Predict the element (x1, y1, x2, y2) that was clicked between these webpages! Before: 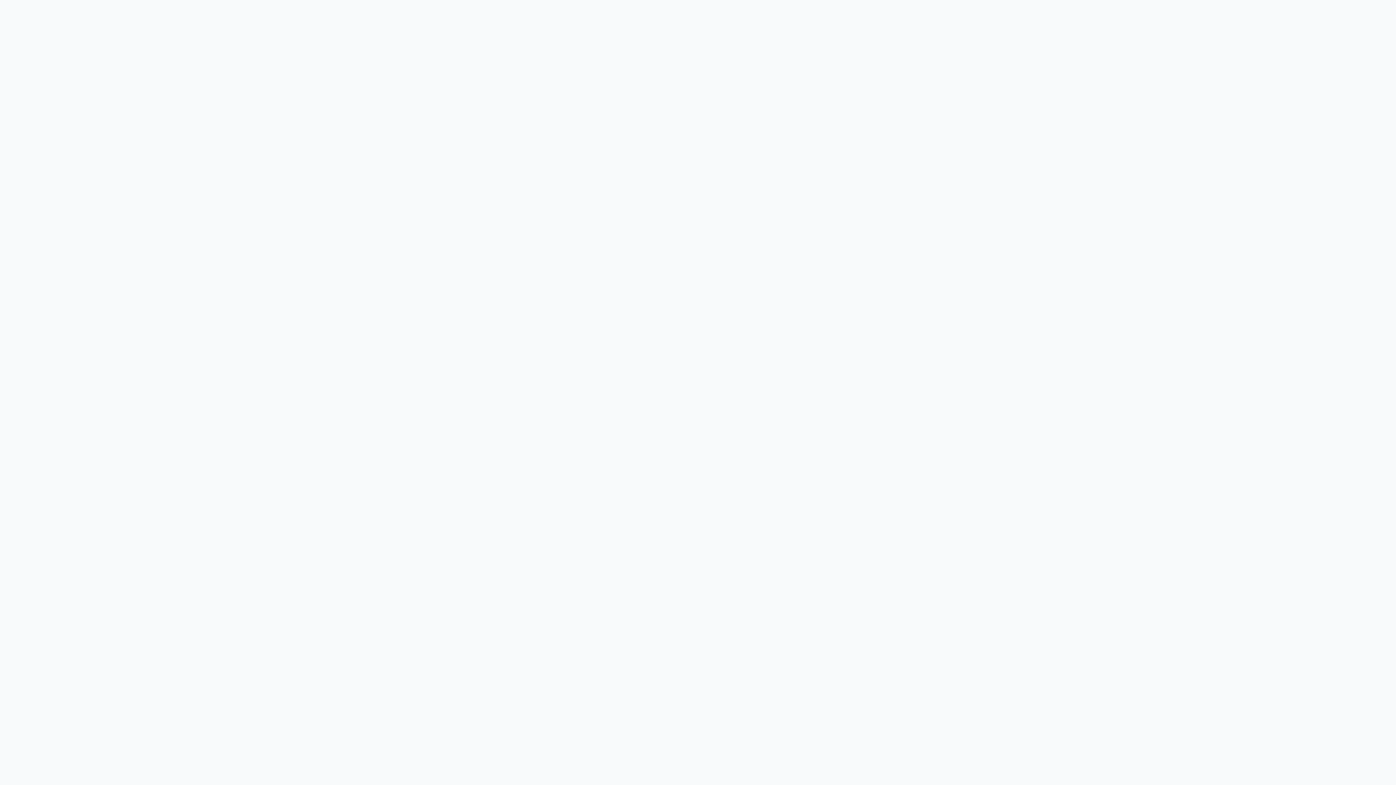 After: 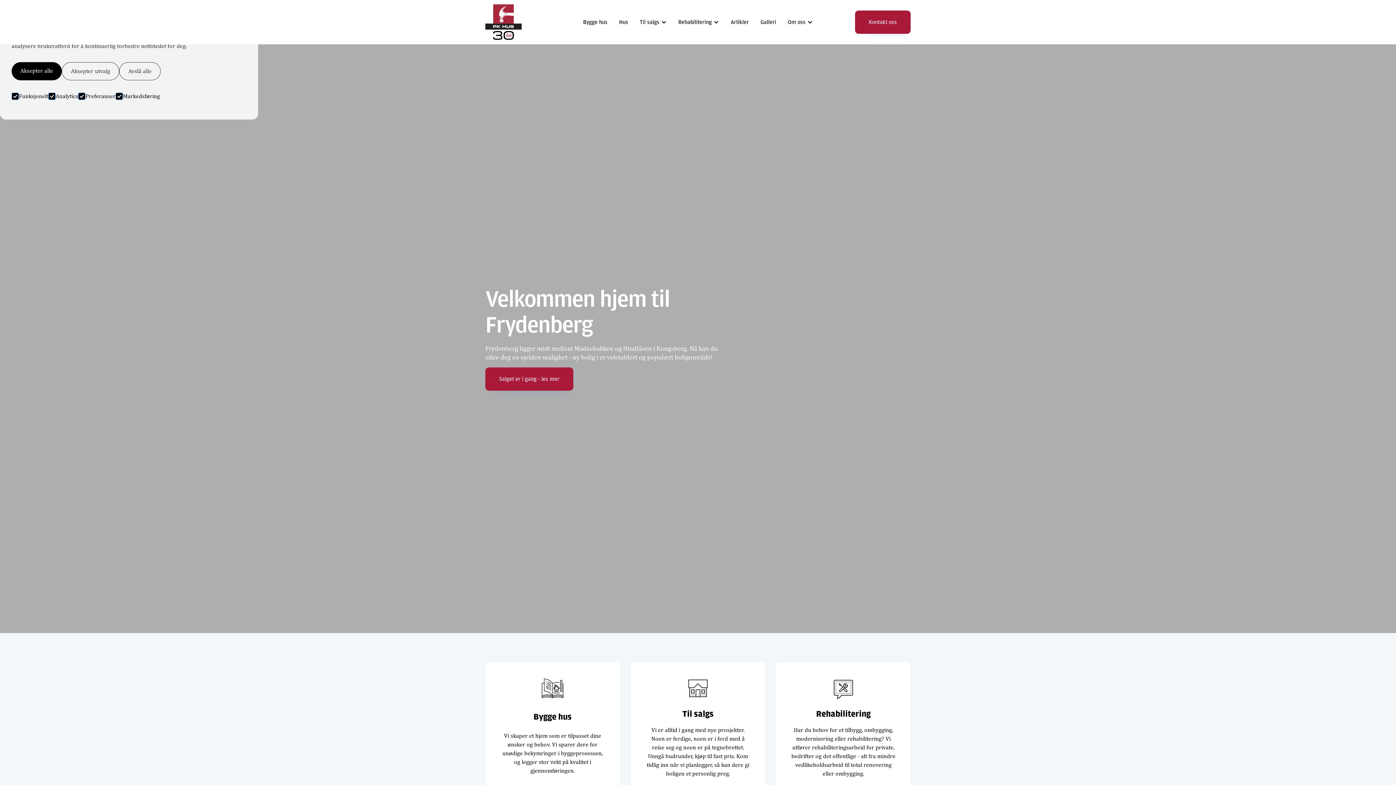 Action: bbox: (662, 419, 733, 445) label: Tilbake til hjem